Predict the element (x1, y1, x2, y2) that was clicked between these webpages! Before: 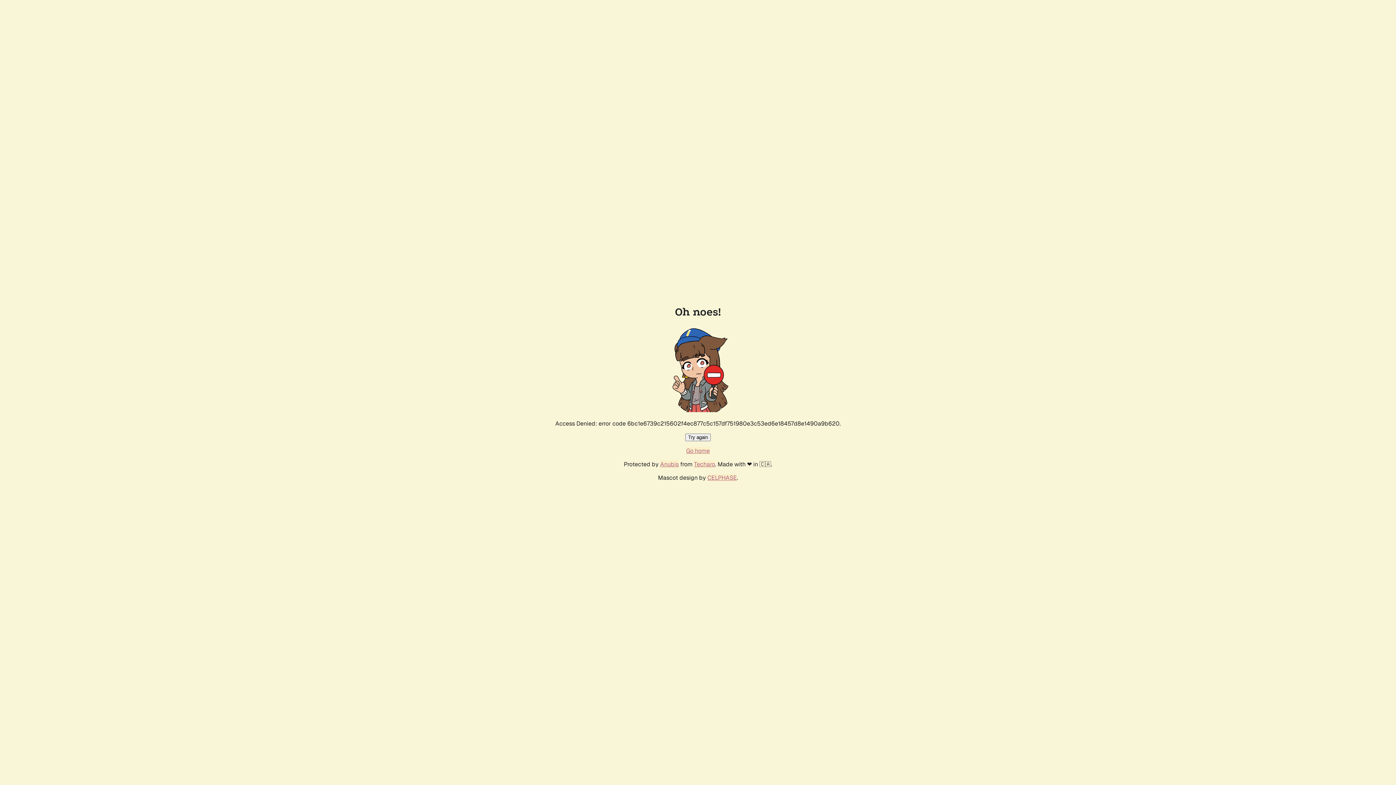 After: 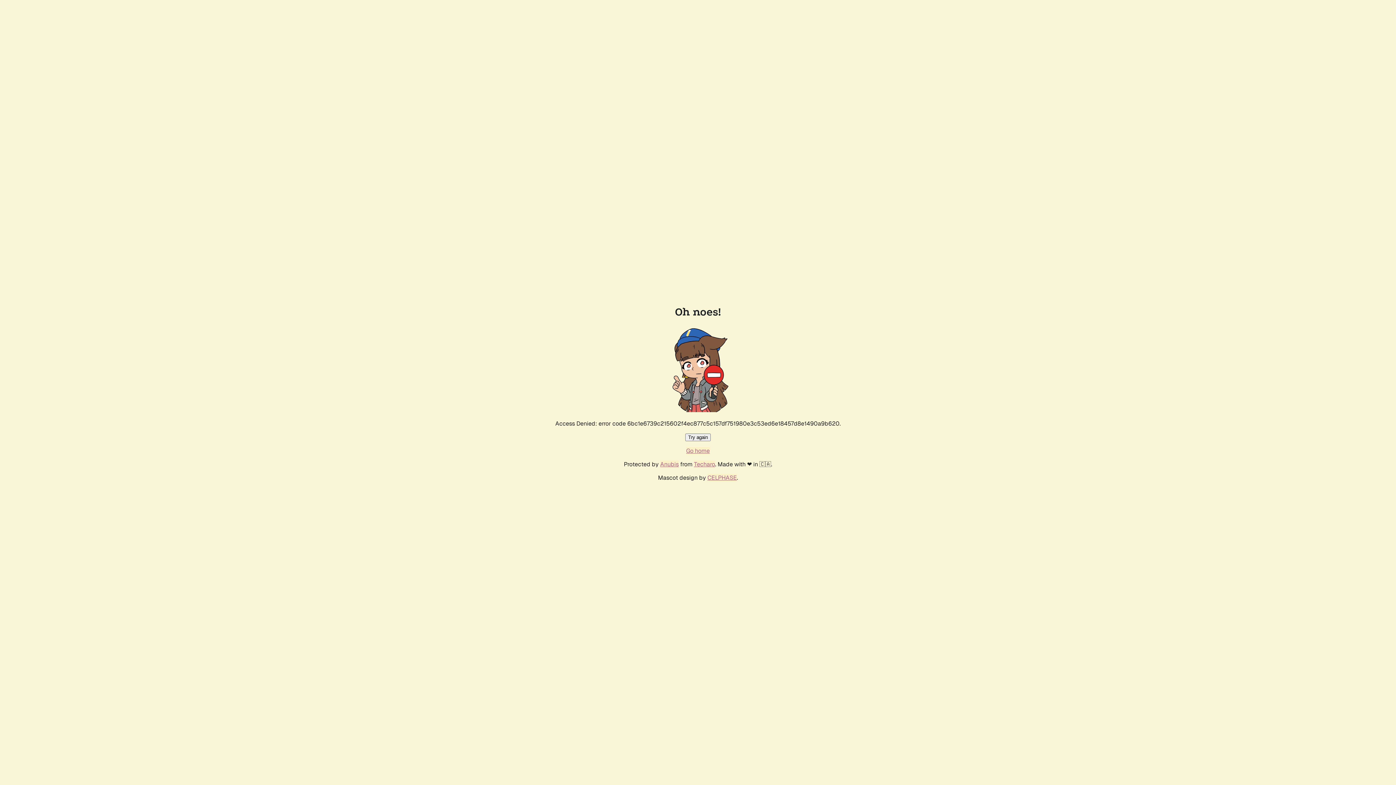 Action: bbox: (686, 447, 710, 454) label: Go home